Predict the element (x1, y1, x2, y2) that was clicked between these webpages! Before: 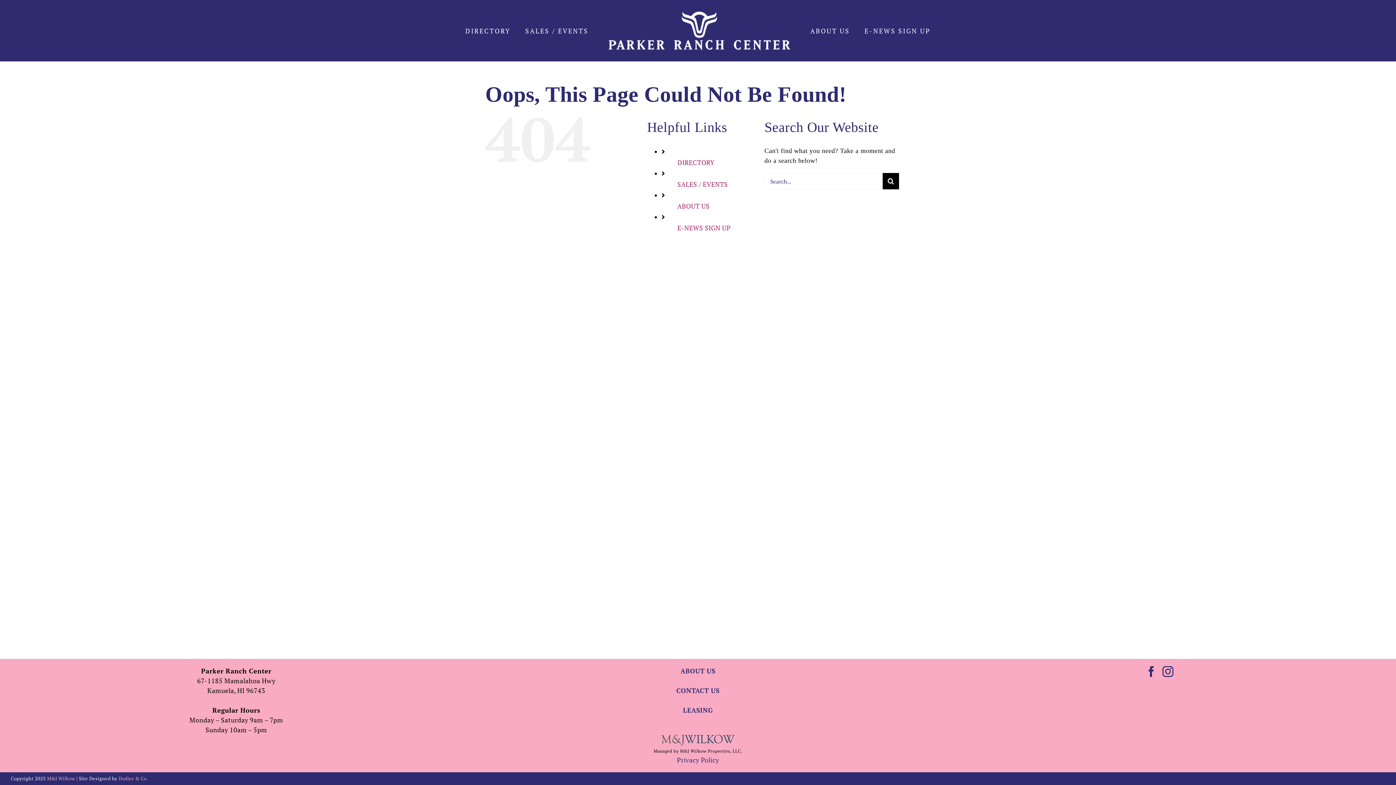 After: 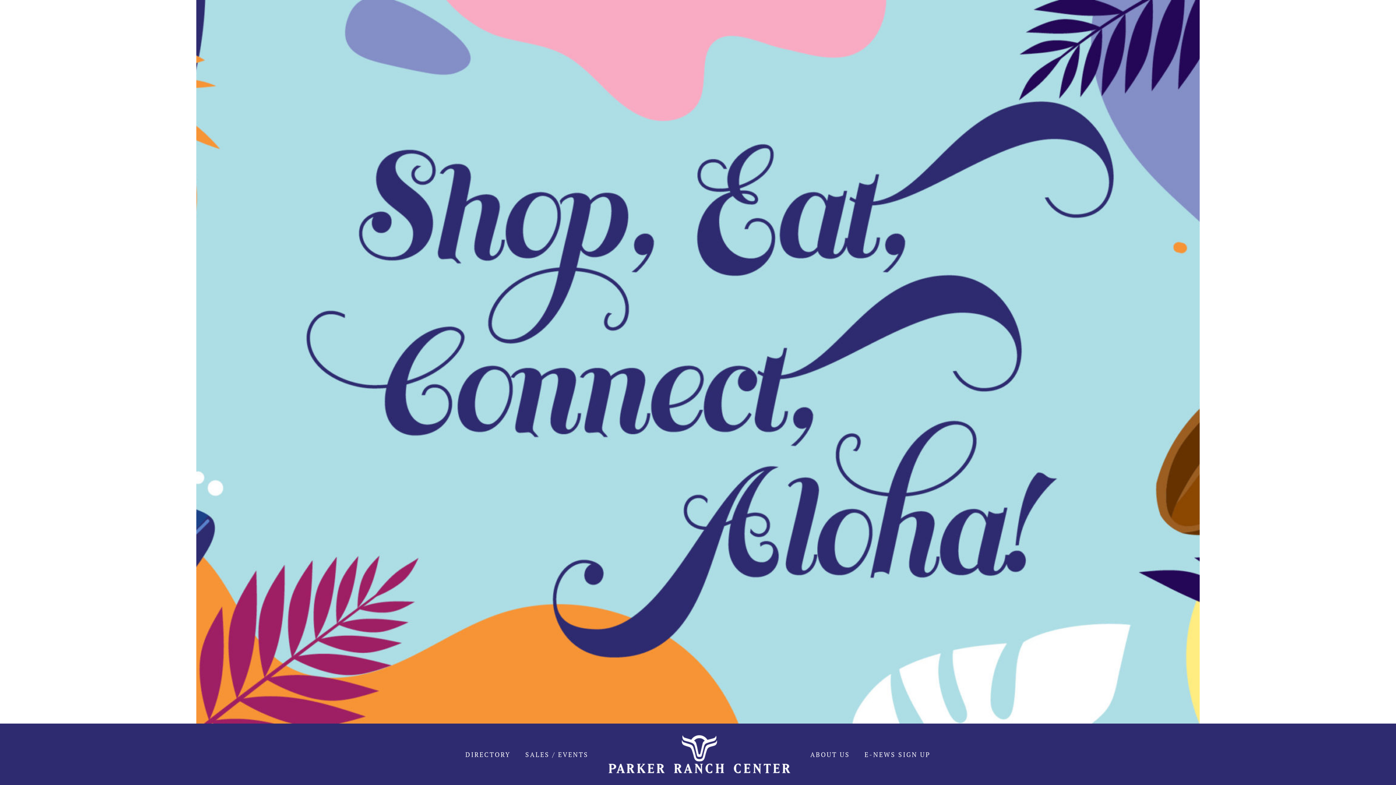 Action: bbox: (608, 10, 790, 50)